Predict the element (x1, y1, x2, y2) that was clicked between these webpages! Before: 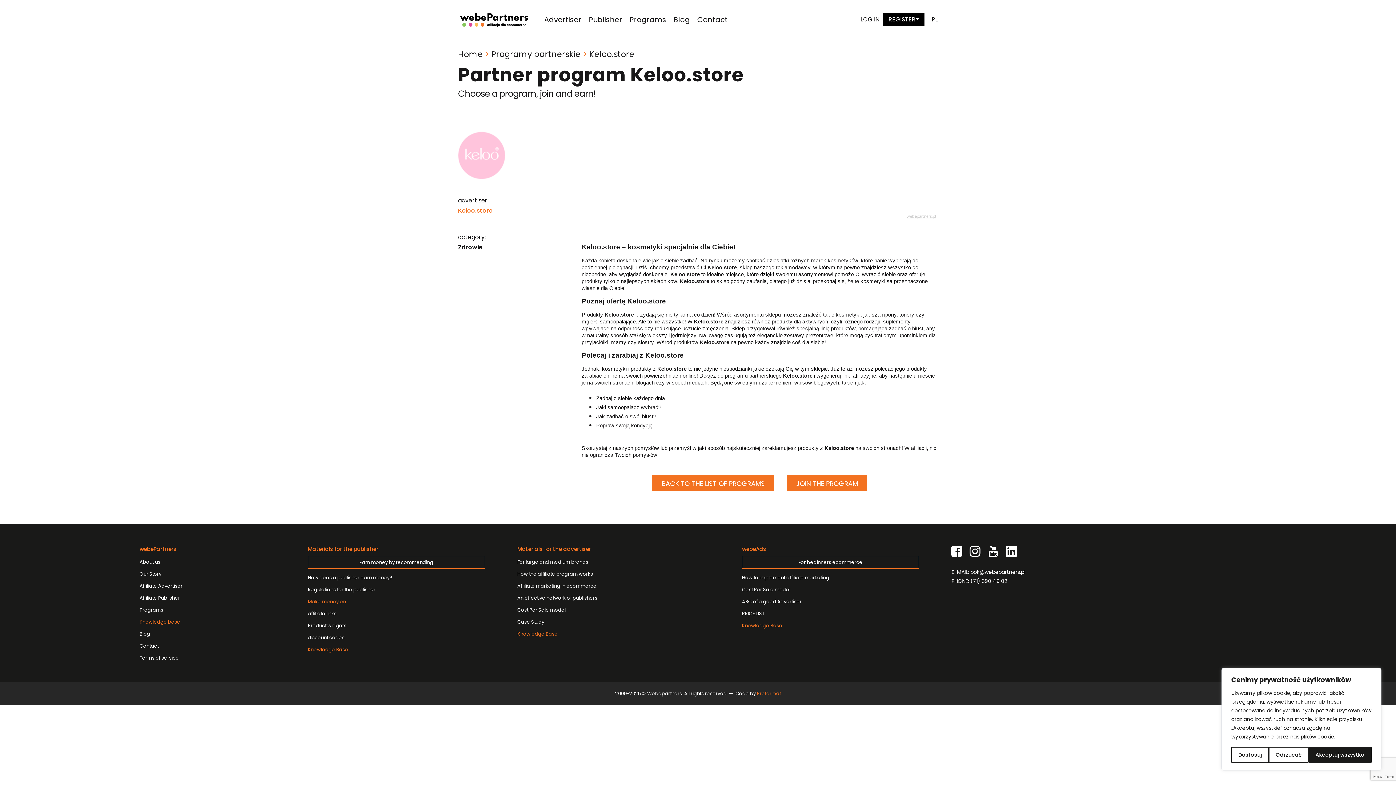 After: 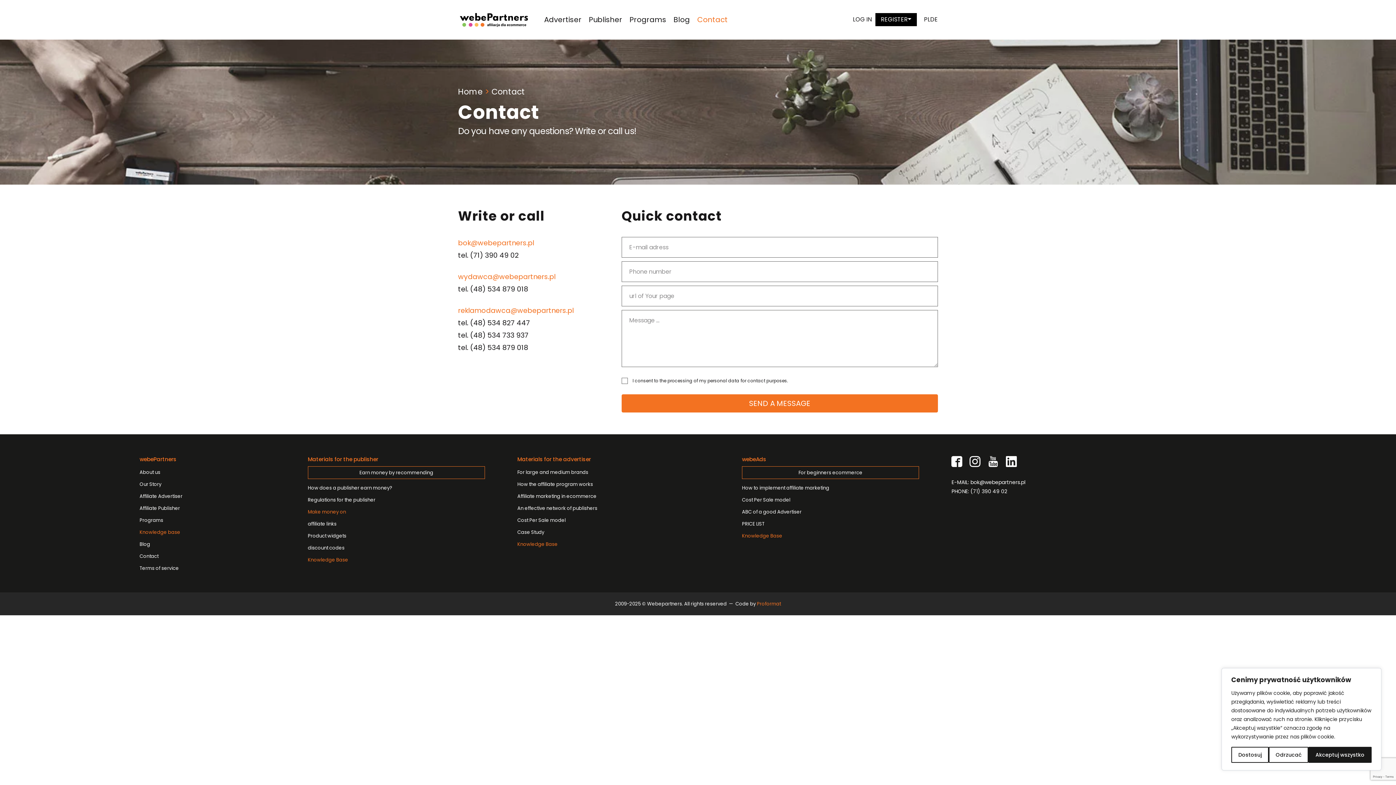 Action: bbox: (139, 642, 275, 650) label: Contact